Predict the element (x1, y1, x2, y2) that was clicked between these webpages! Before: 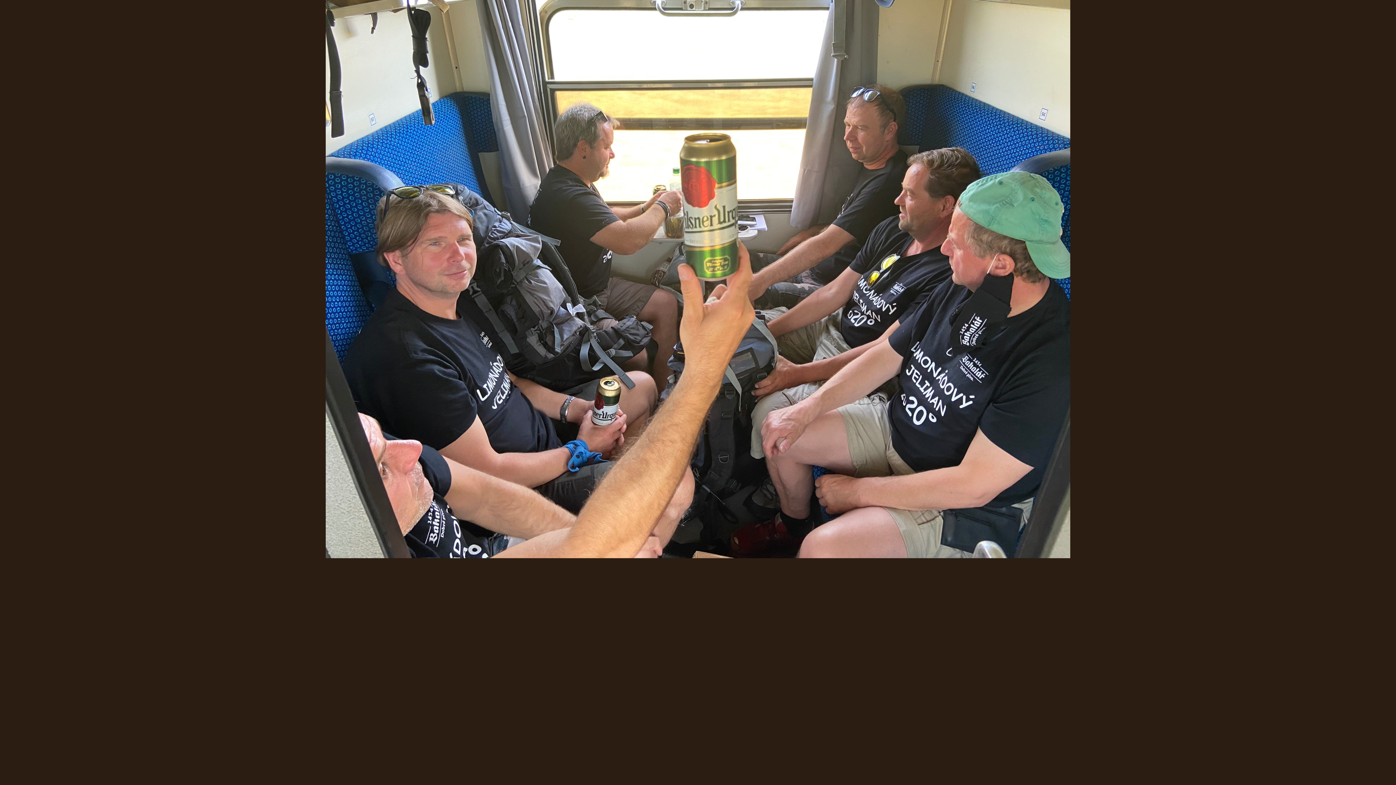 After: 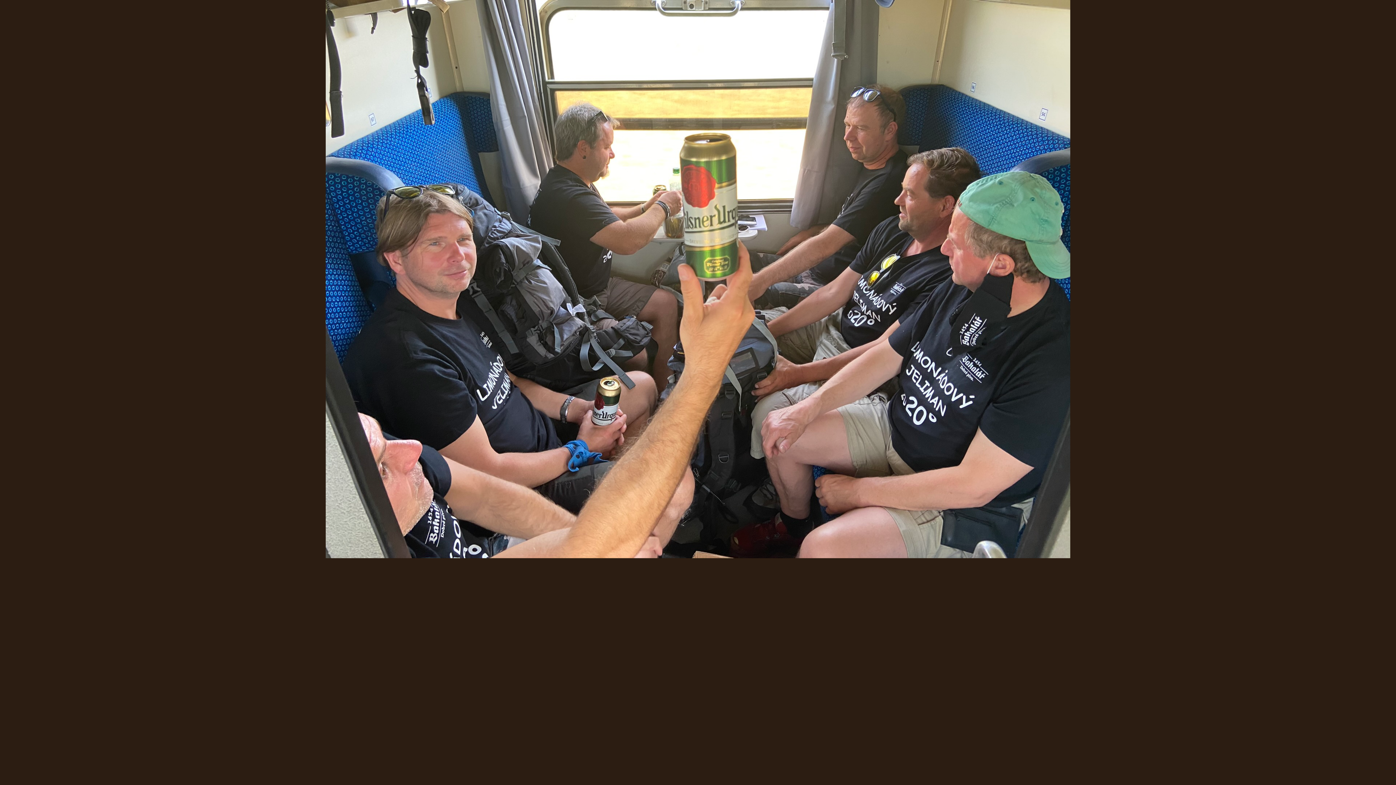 Action: bbox: (325, 554, 1070, 559)